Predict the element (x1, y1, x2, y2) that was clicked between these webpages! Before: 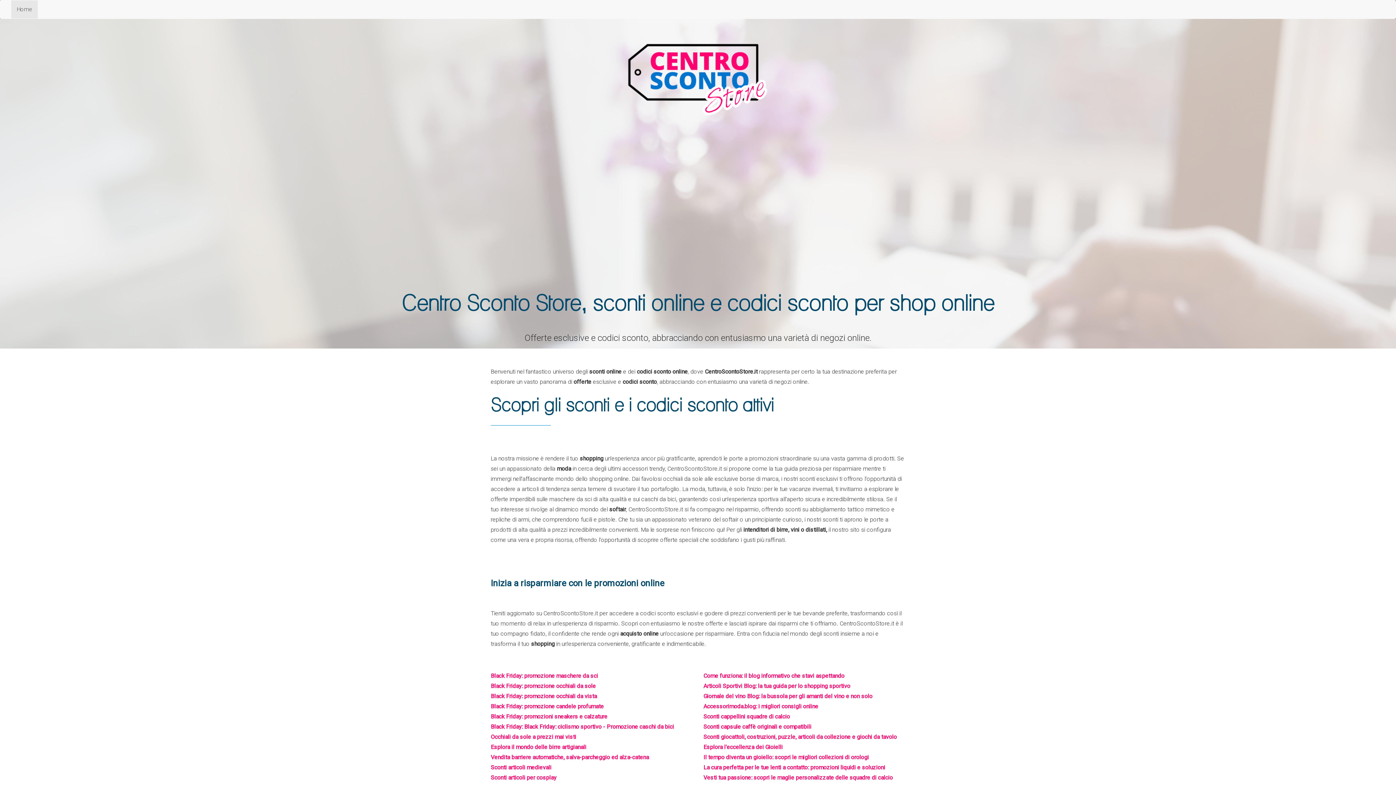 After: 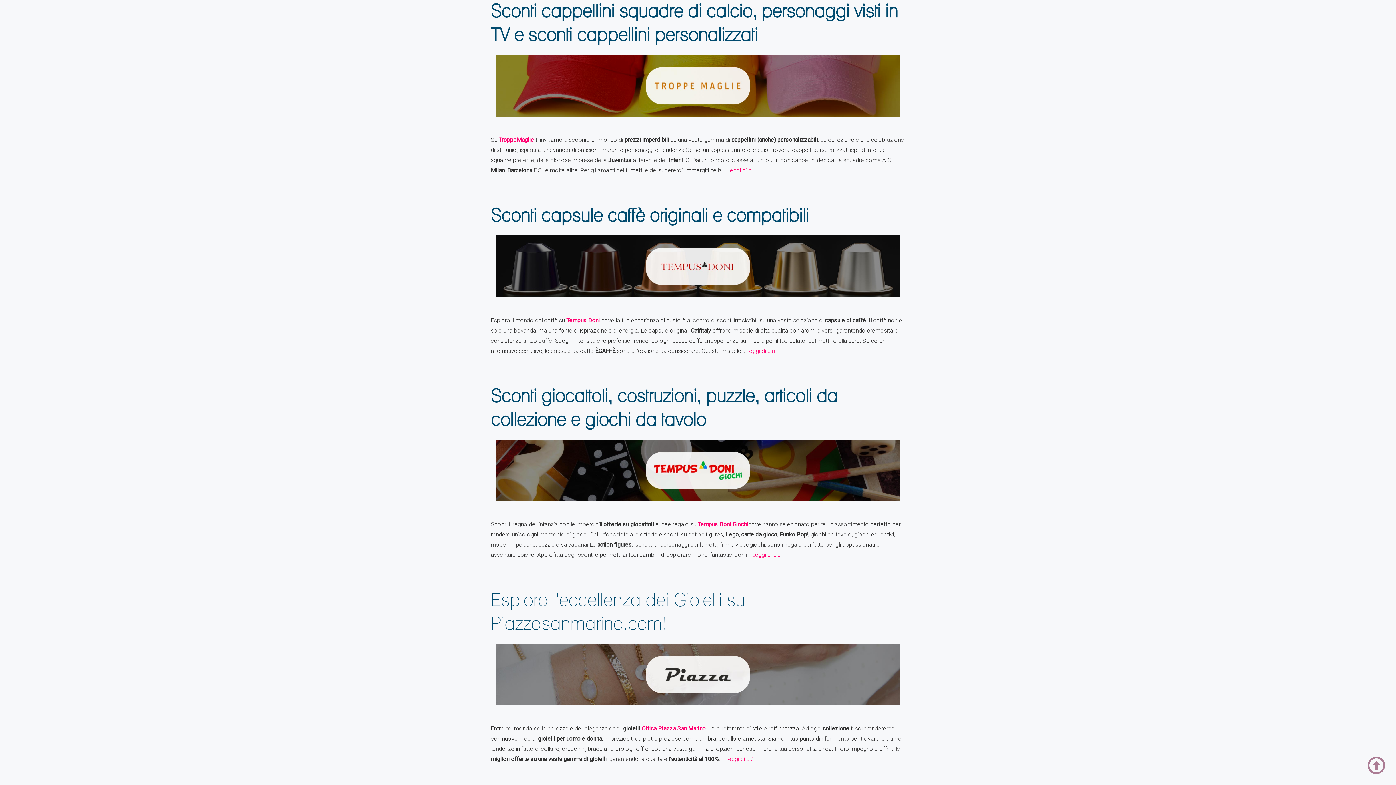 Action: bbox: (703, 713, 790, 720) label: Sconti cappellini squadre di calcio